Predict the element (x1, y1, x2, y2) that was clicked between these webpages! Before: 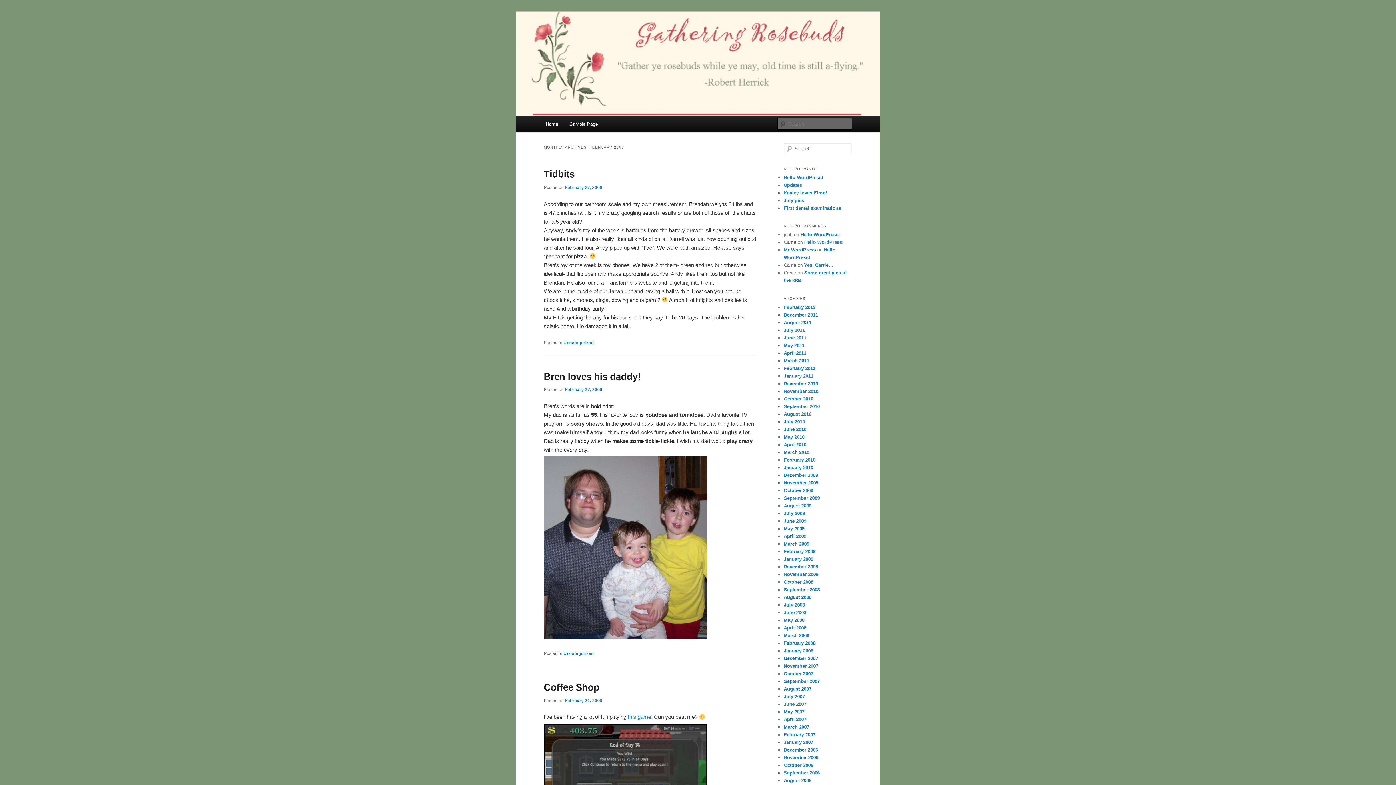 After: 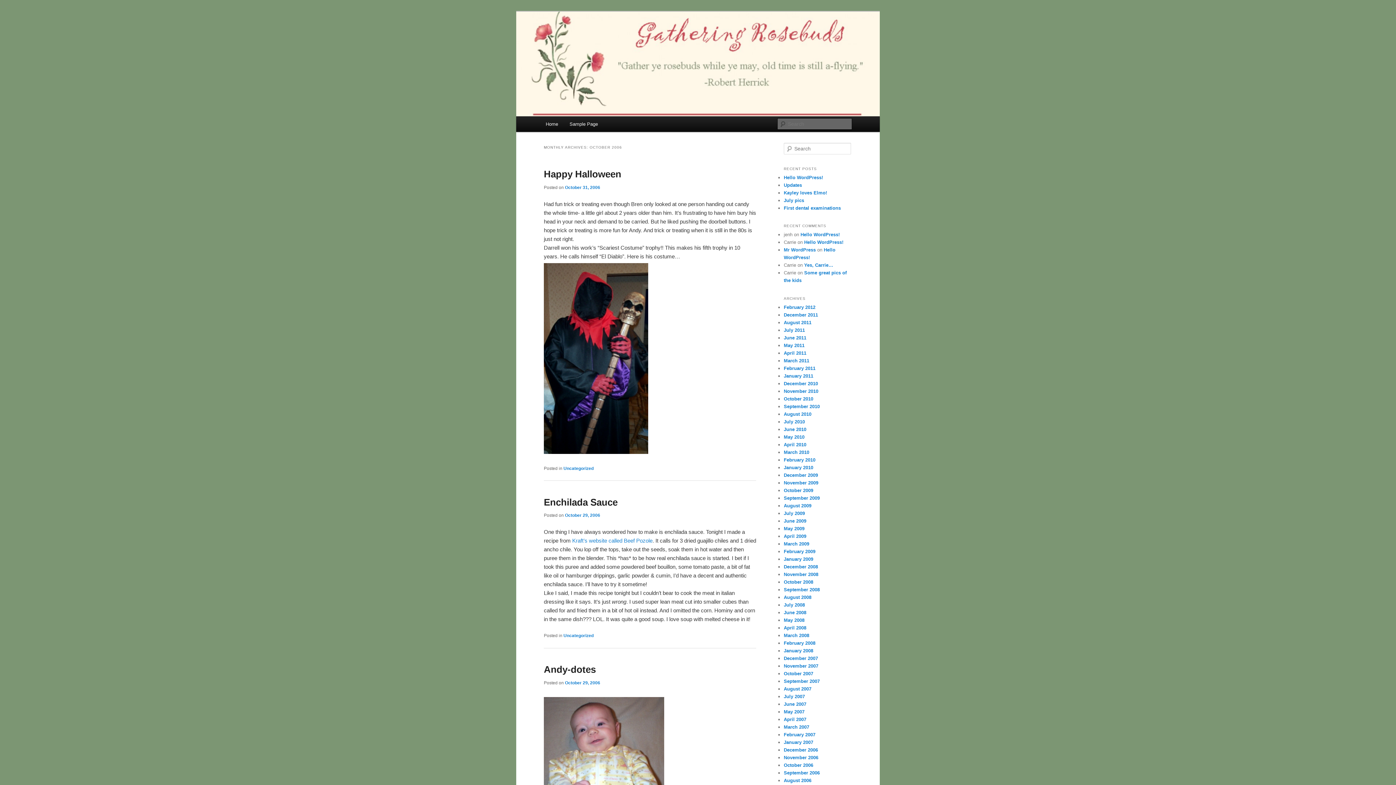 Action: label: October 2006 bbox: (784, 762, 813, 768)